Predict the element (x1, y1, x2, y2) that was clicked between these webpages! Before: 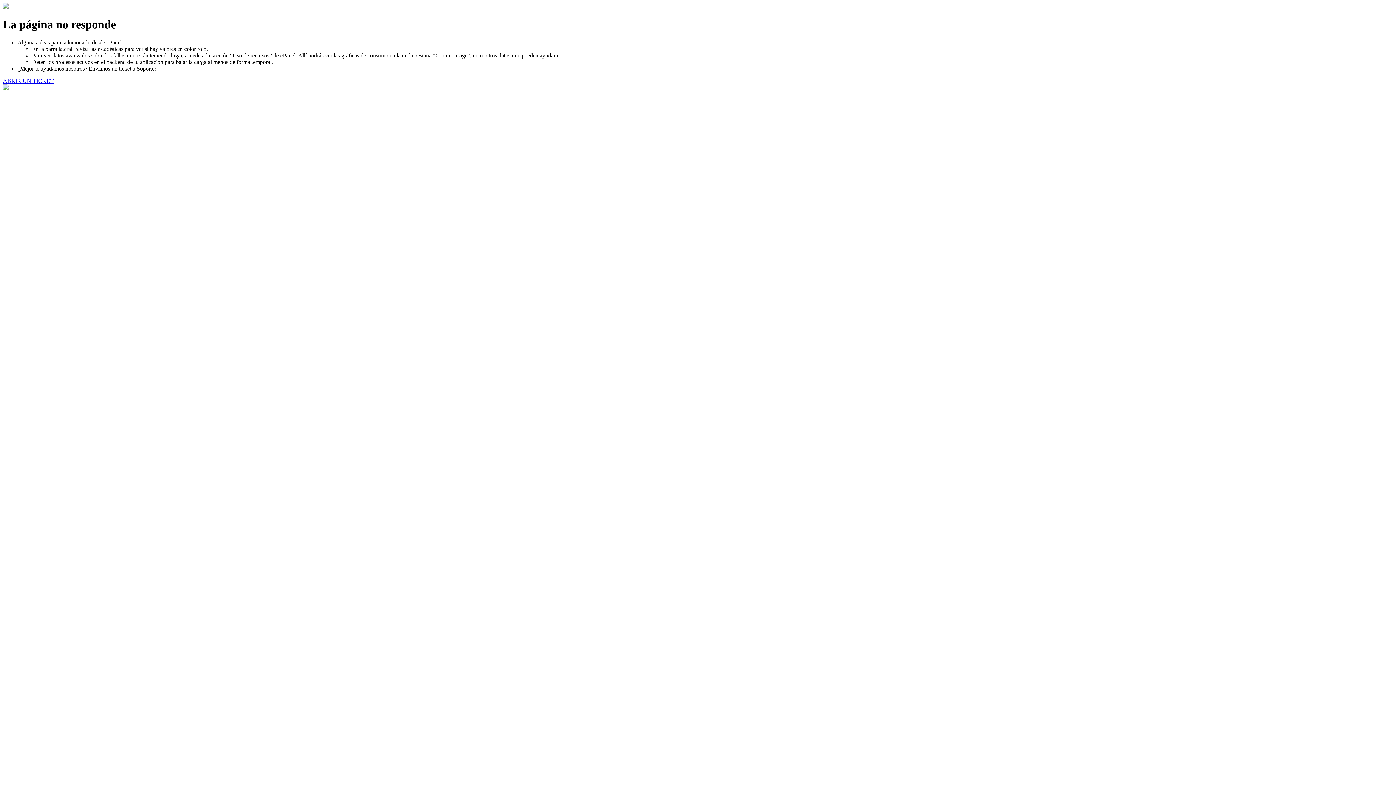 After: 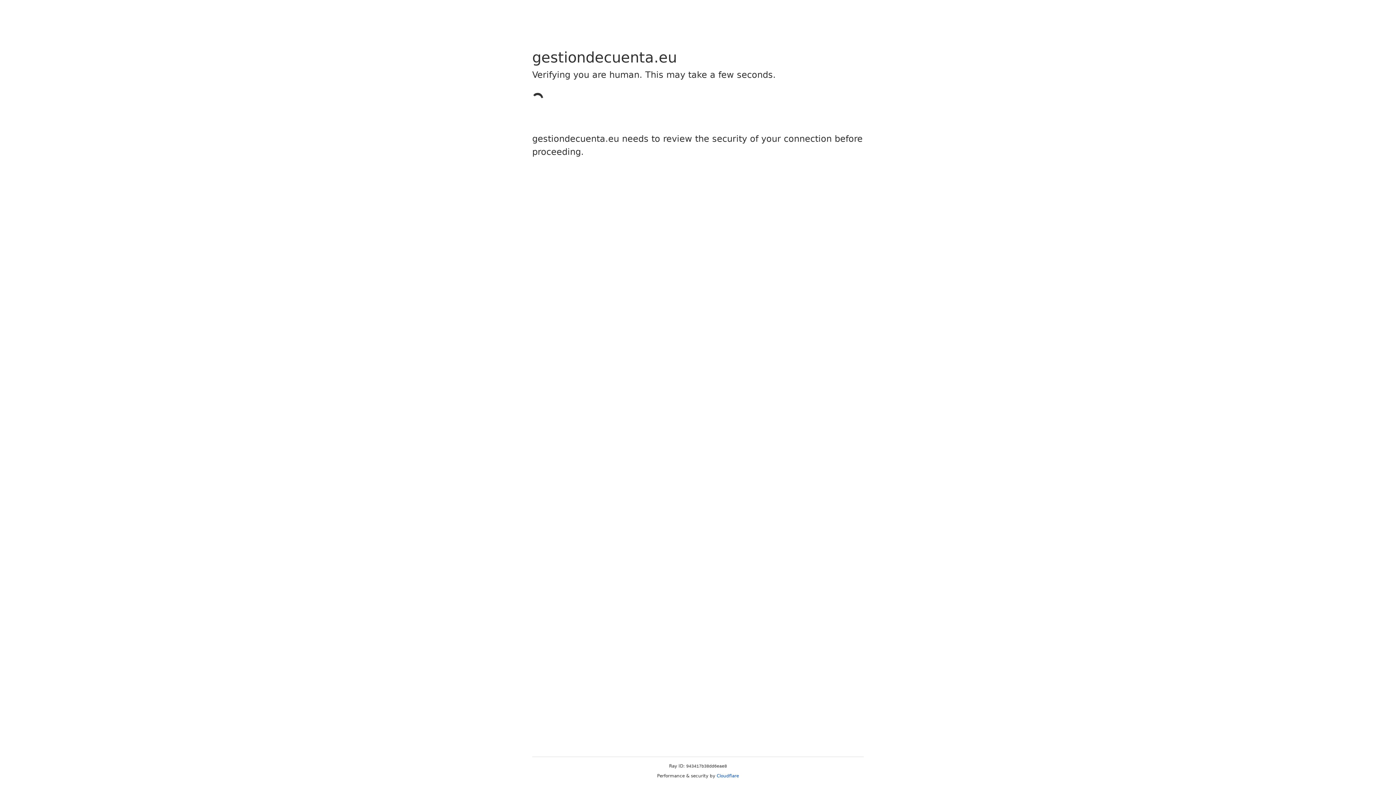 Action: label: ABRIR UN TICKET bbox: (2, 77, 53, 83)